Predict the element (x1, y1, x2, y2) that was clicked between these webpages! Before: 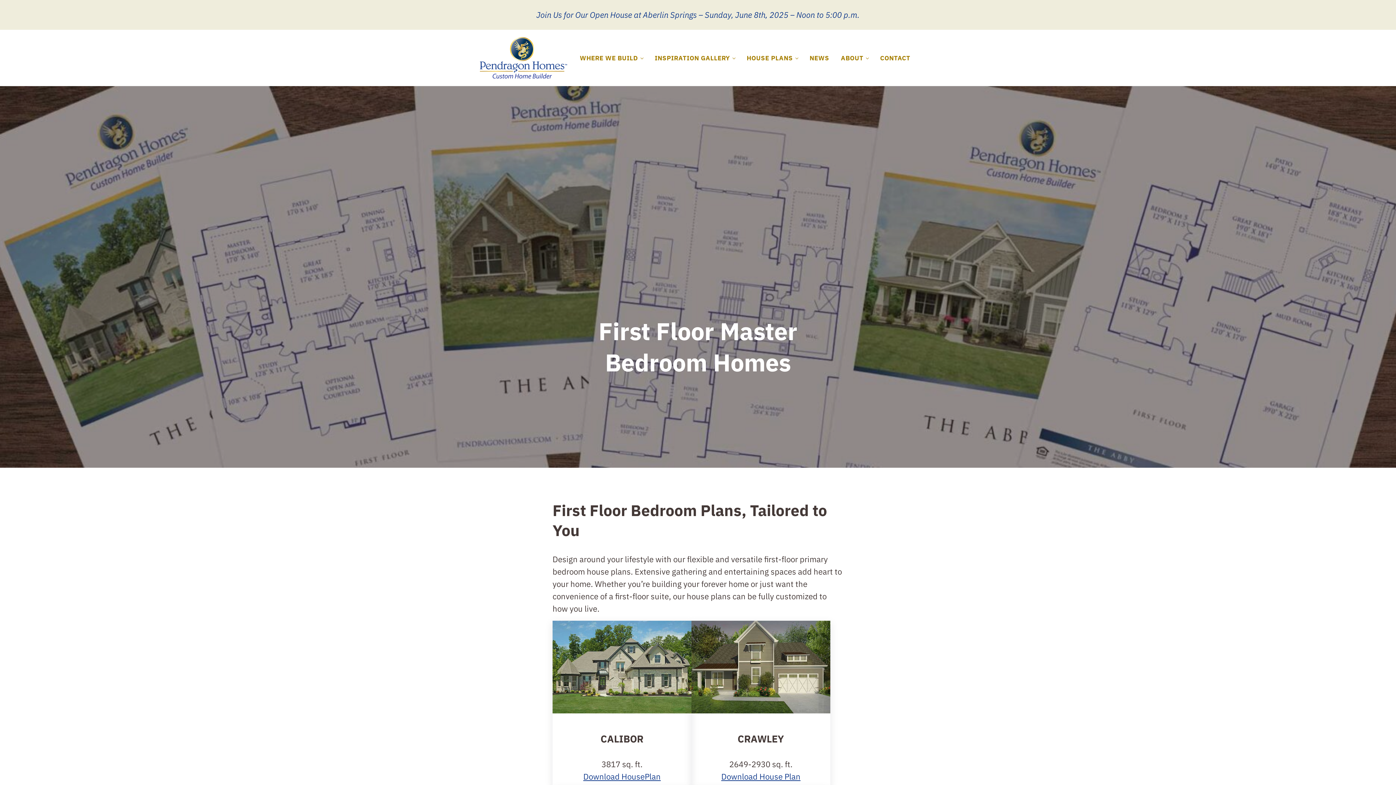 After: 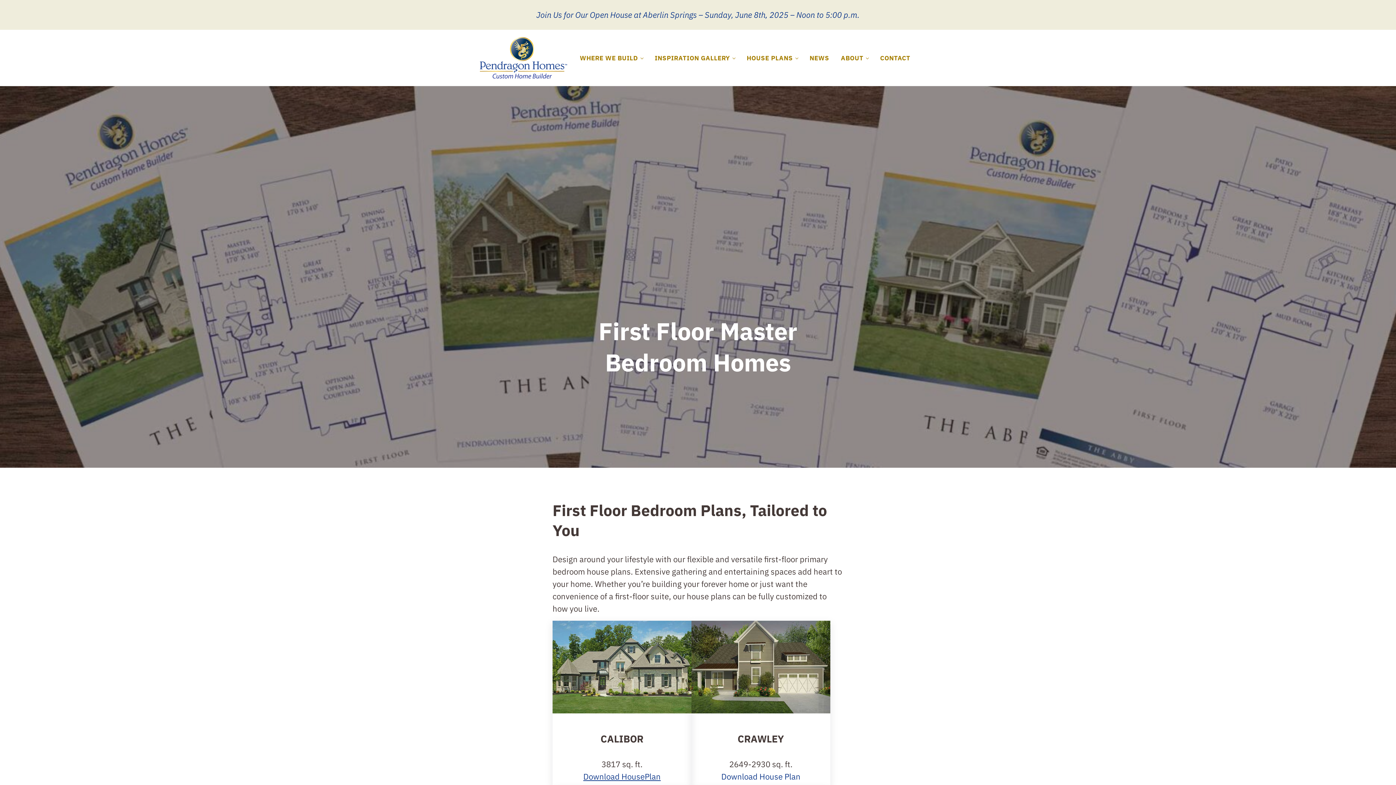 Action: label: Download House Plan bbox: (721, 771, 800, 782)